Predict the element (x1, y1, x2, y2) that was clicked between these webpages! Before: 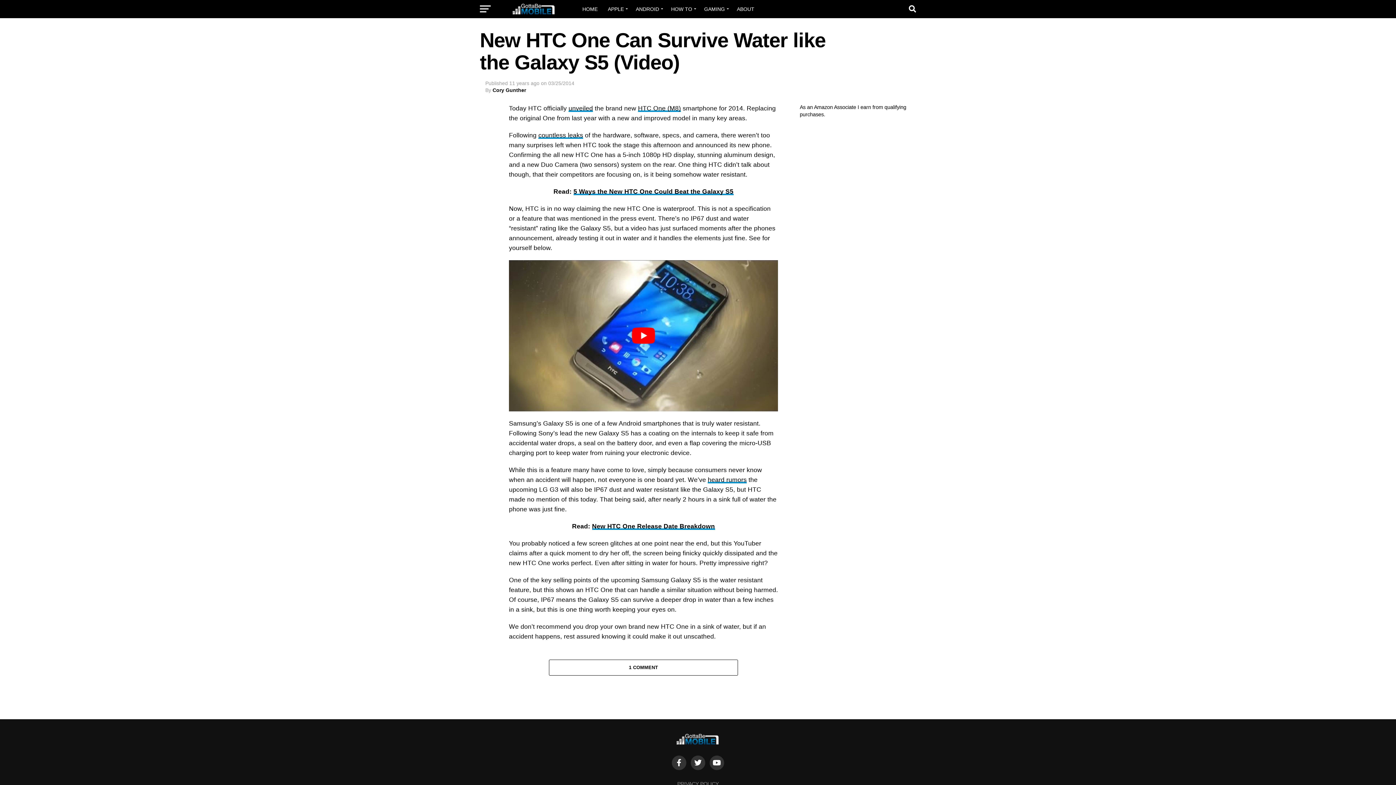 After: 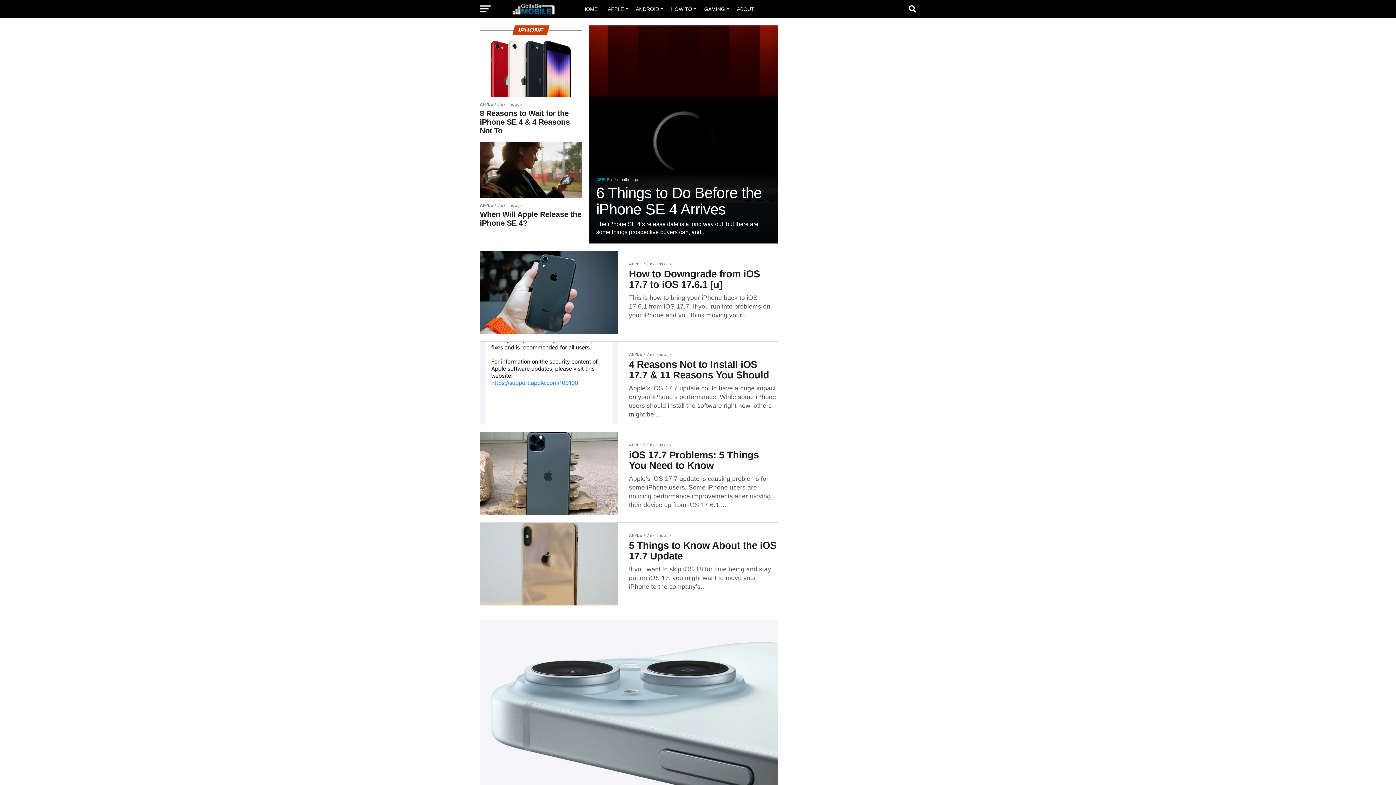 Action: bbox: (603, 0, 630, 18) label: APPLE